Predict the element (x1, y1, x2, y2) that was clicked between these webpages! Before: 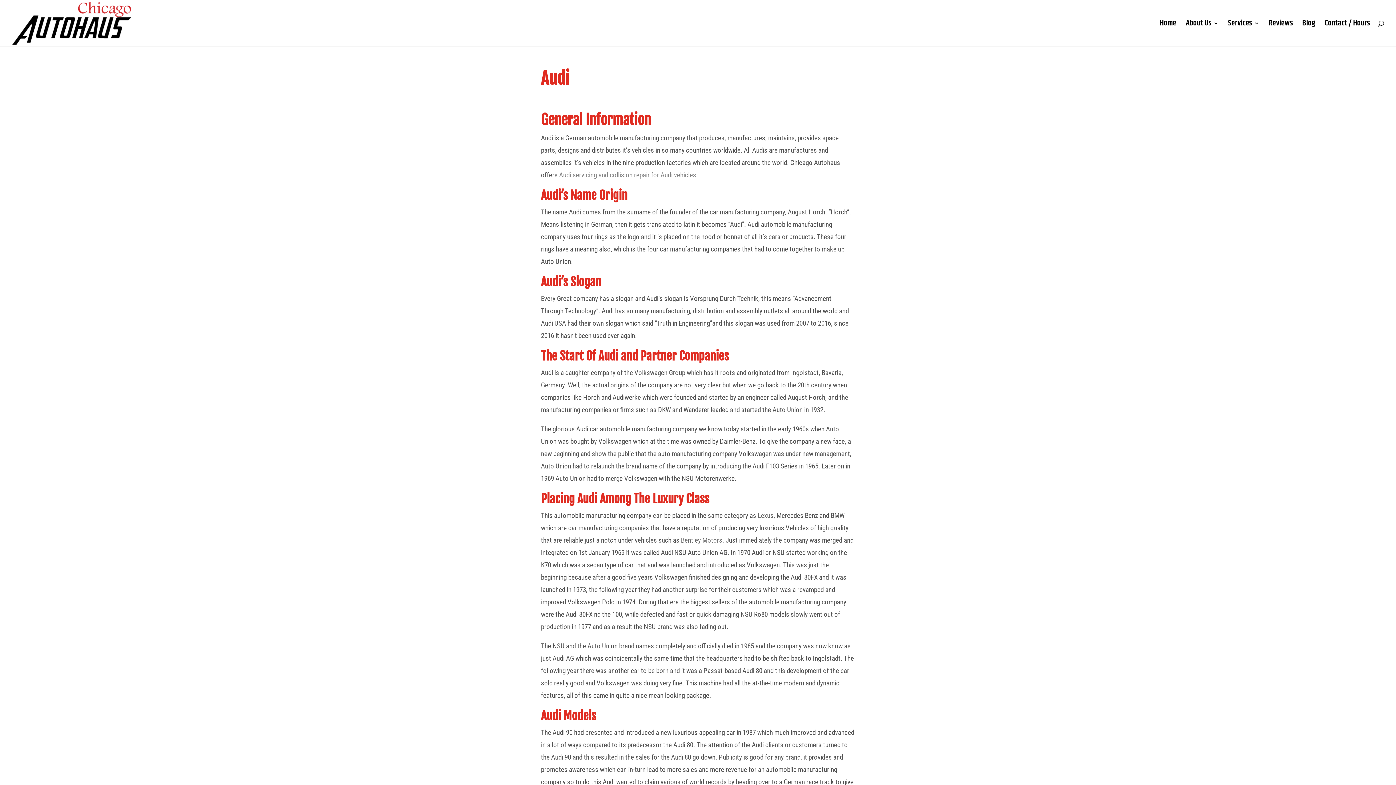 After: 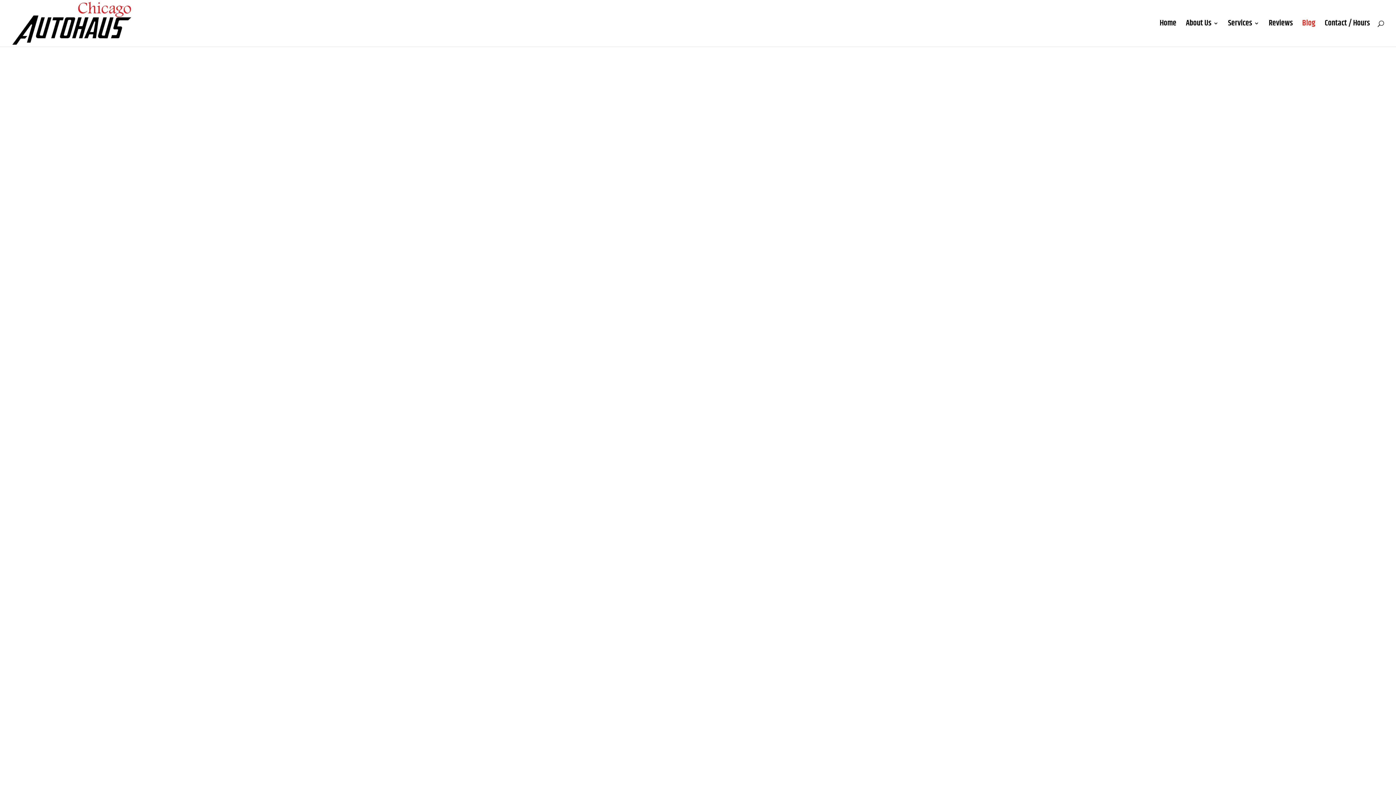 Action: bbox: (1302, 20, 1315, 46) label: Blog